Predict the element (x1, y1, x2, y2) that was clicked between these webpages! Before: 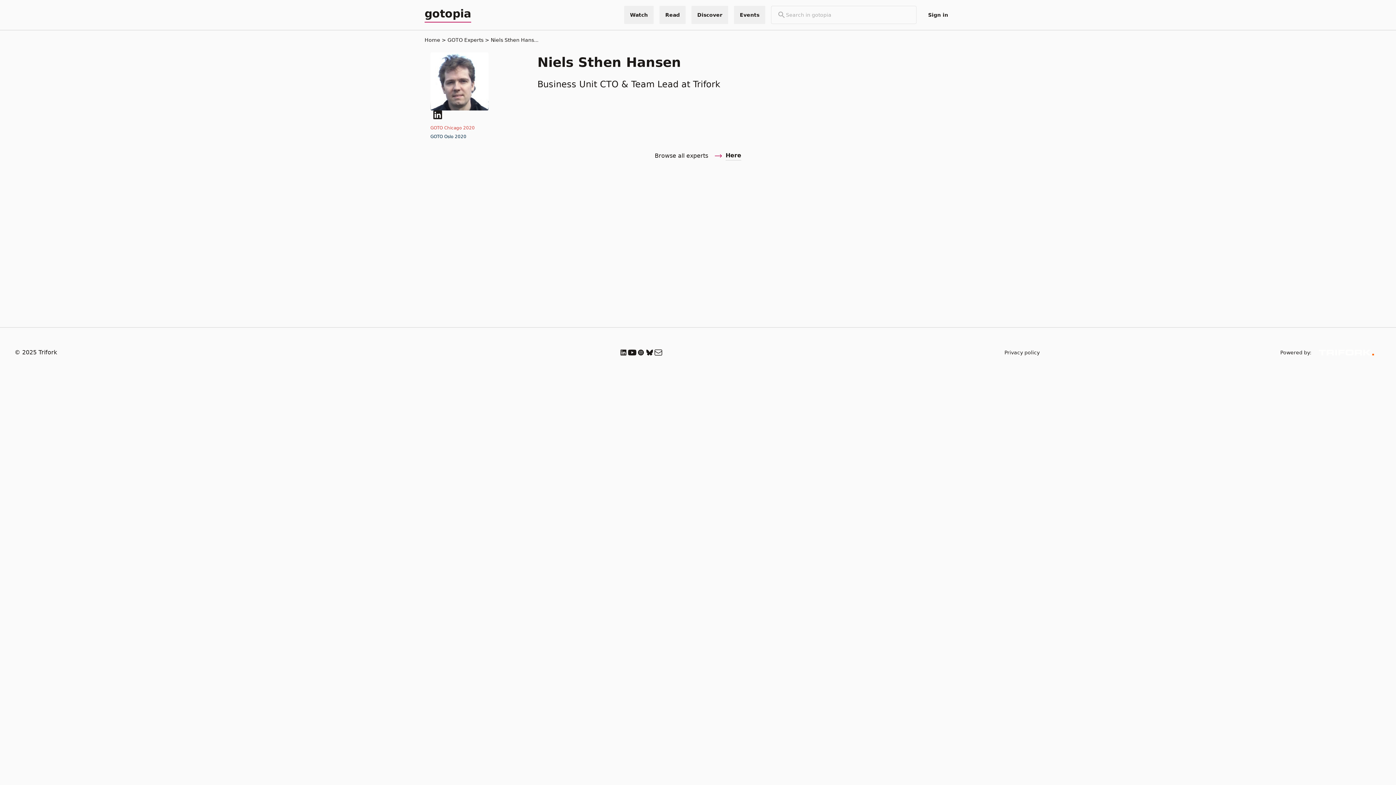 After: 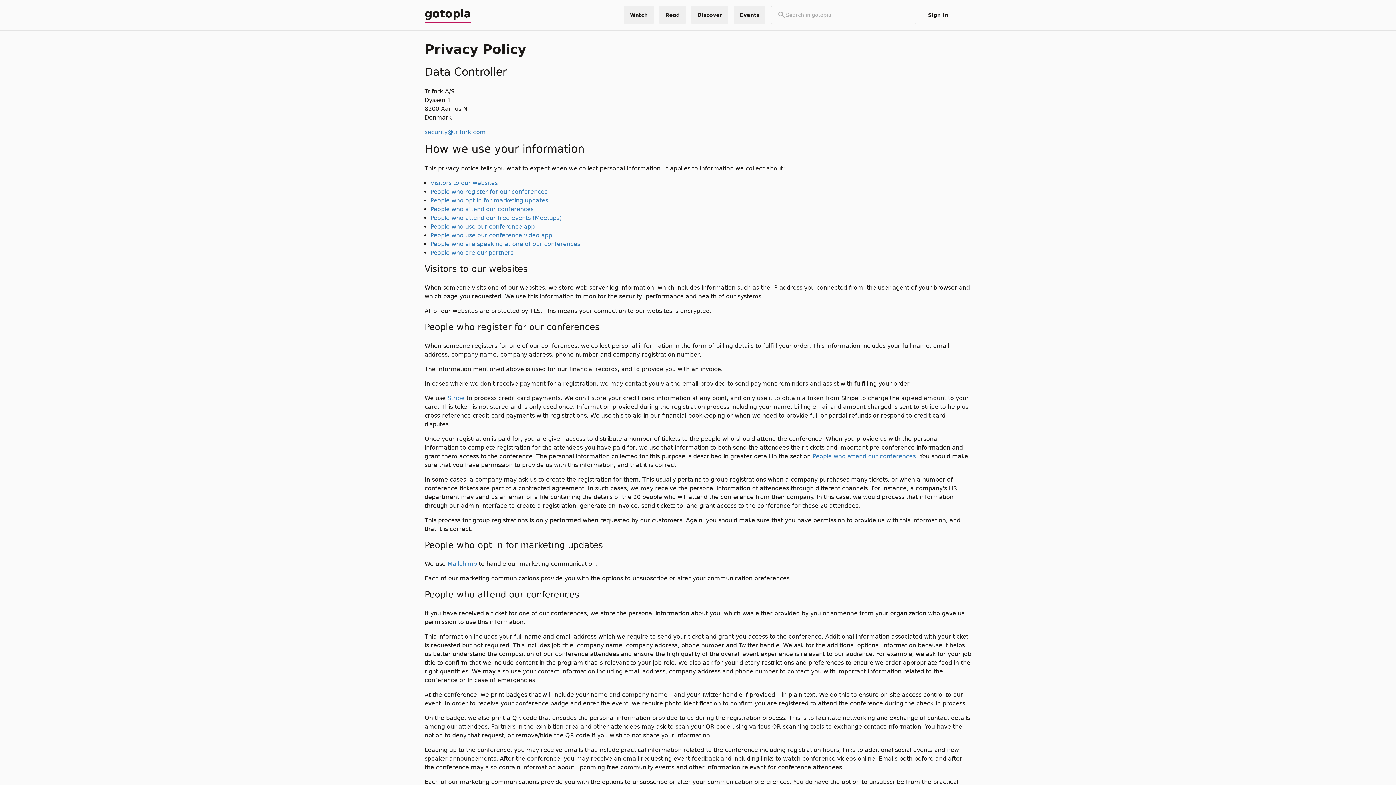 Action: bbox: (1004, 349, 1039, 355) label: Privacy policy